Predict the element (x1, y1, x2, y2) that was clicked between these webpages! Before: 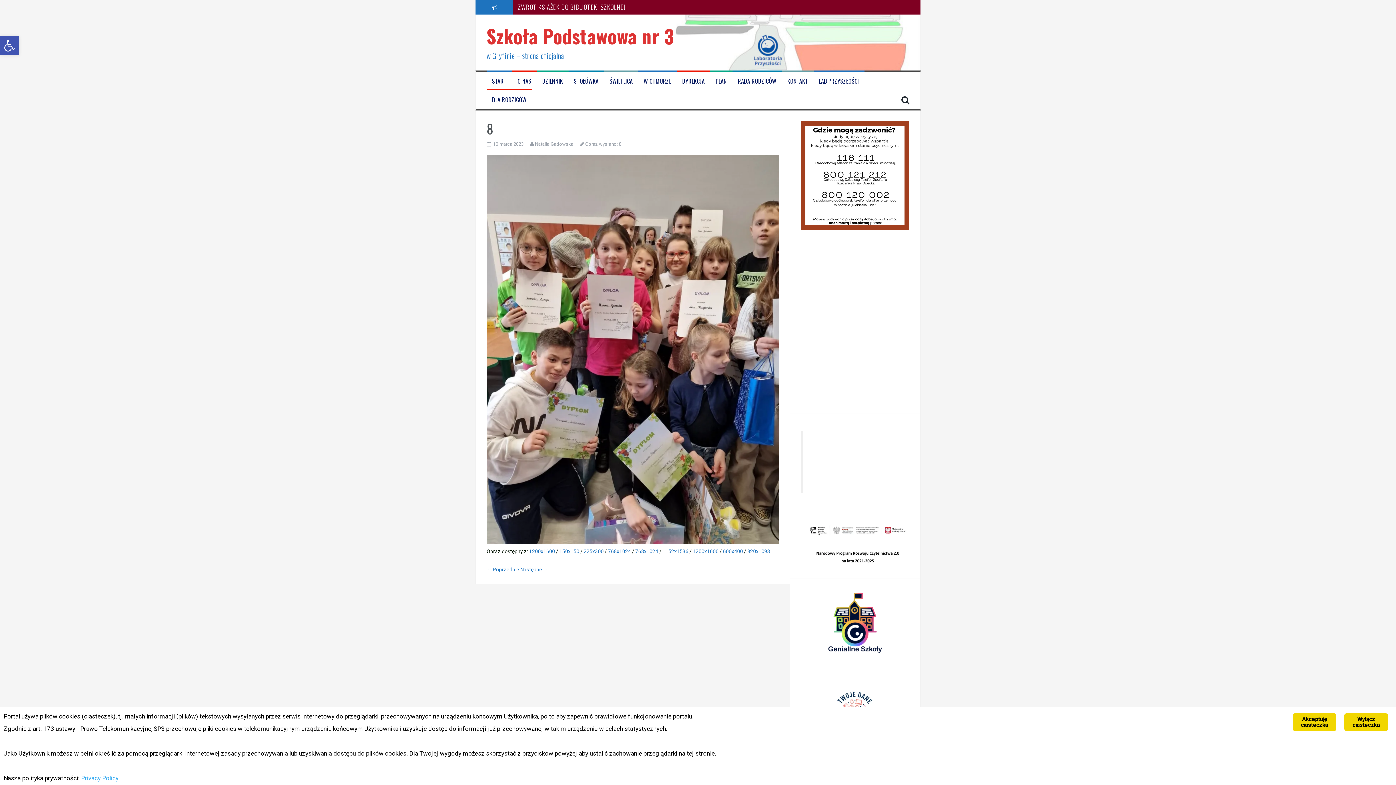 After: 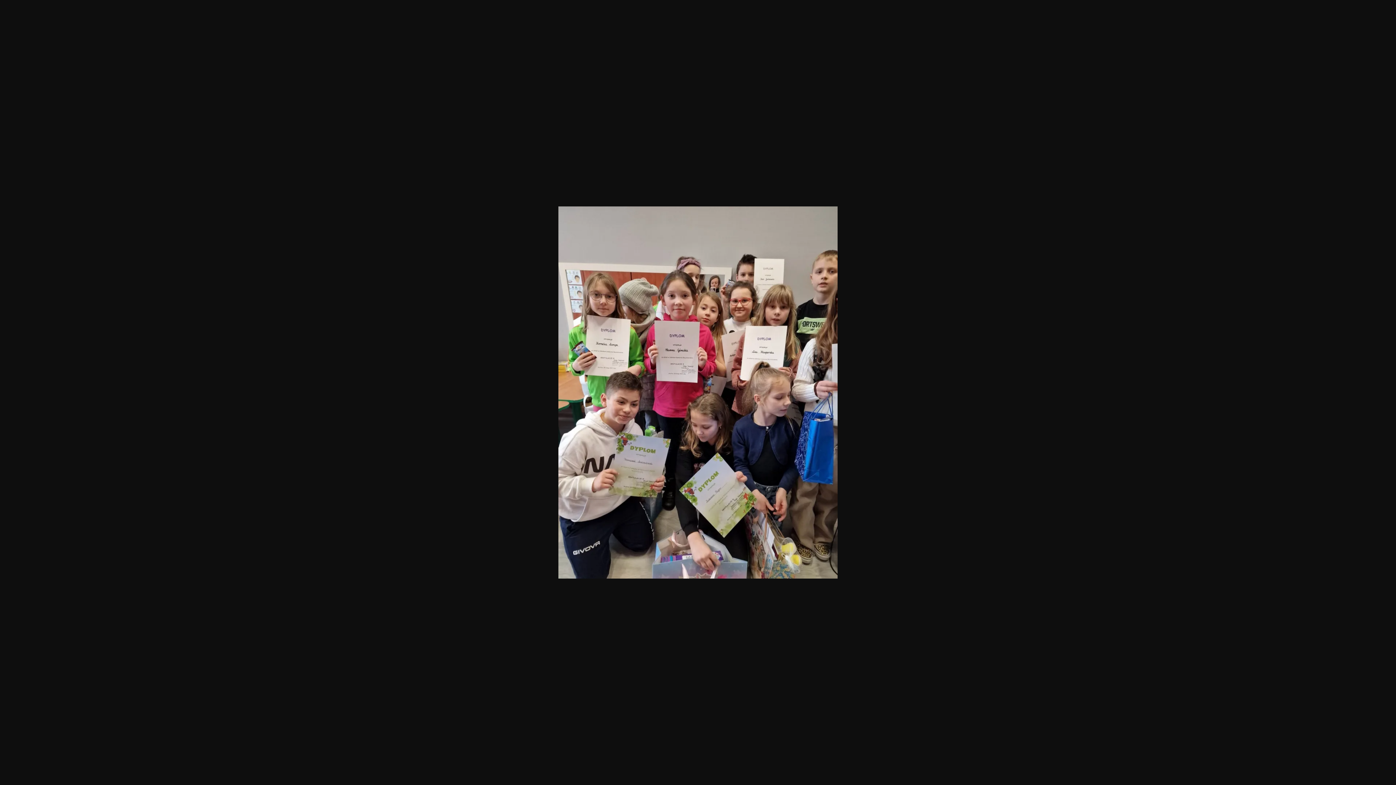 Action: bbox: (635, 548, 658, 554) label: 768x1024